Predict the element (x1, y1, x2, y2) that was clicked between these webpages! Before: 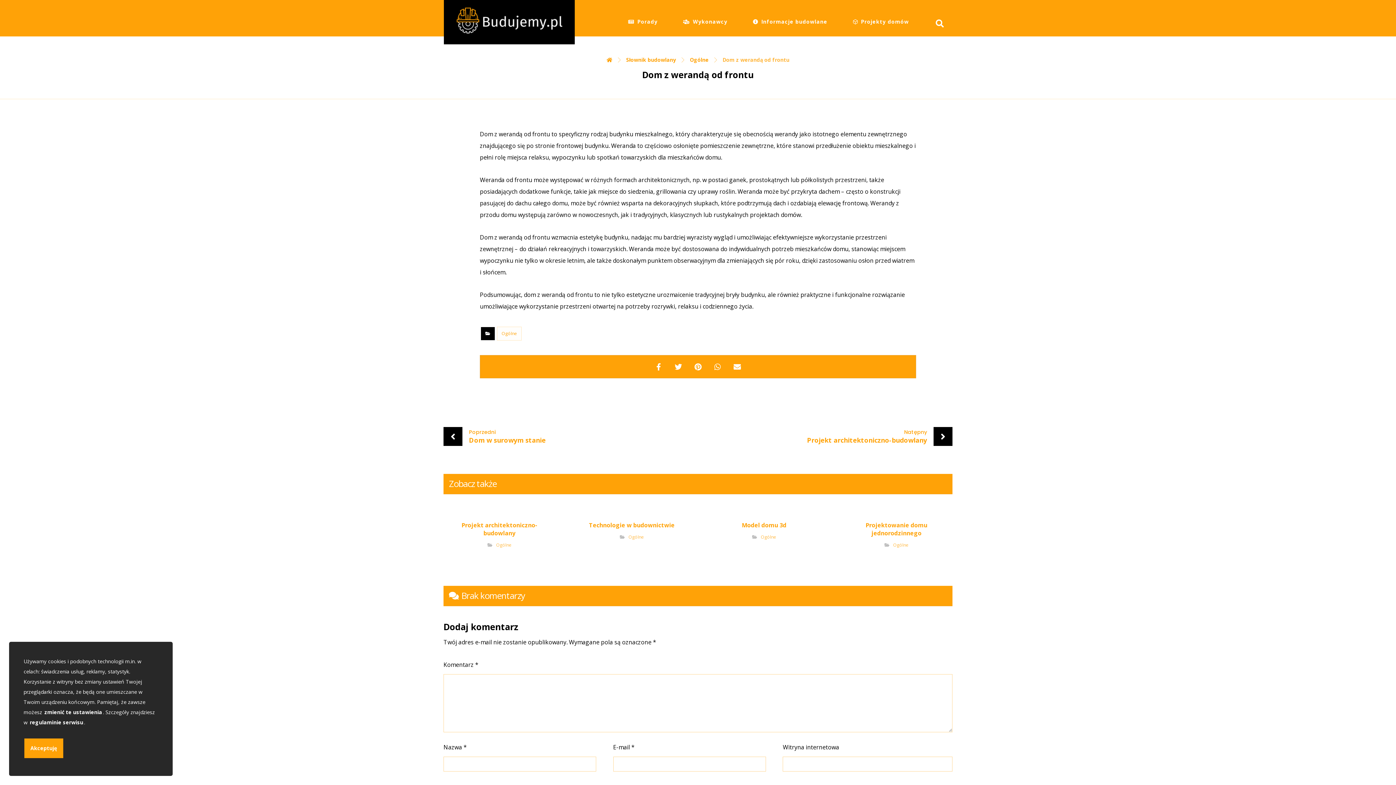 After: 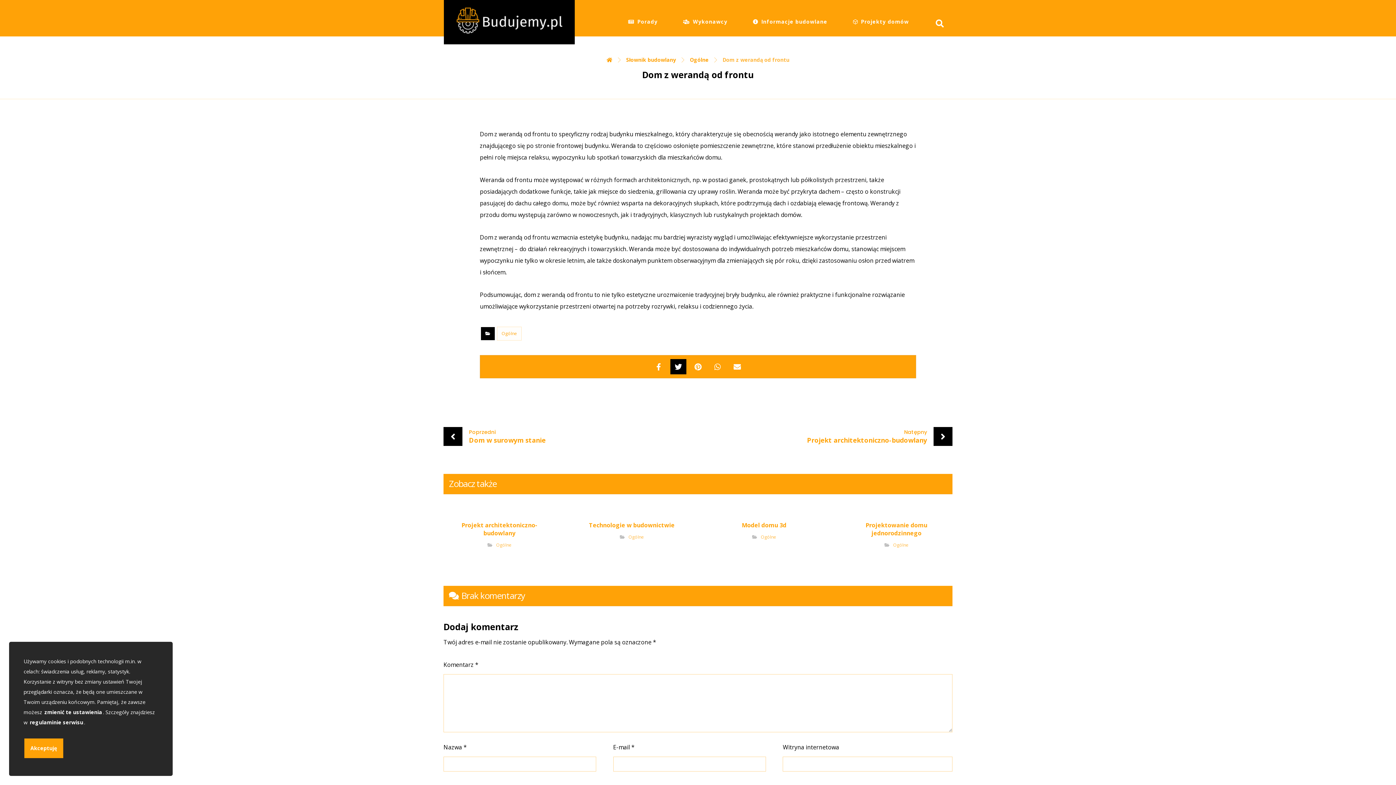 Action: bbox: (670, 359, 686, 374)